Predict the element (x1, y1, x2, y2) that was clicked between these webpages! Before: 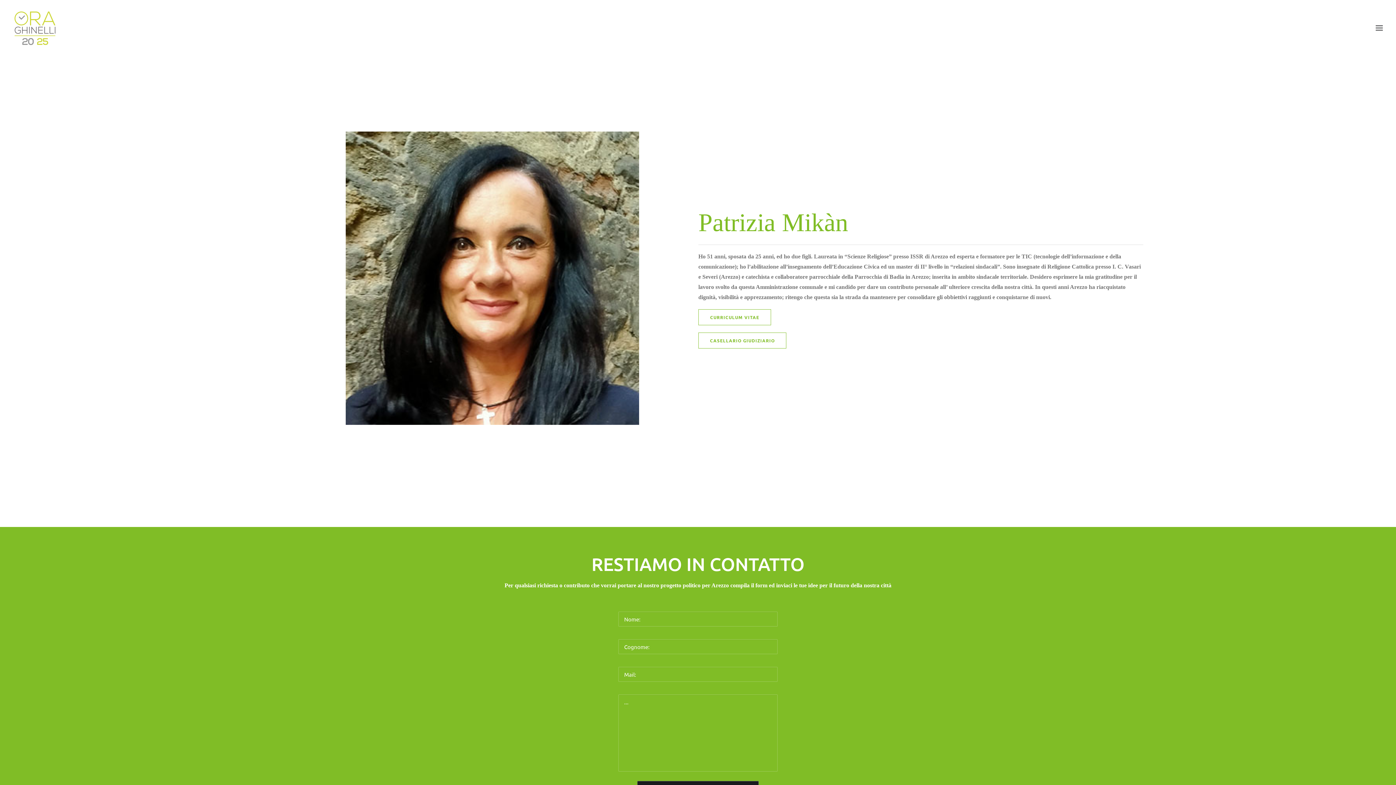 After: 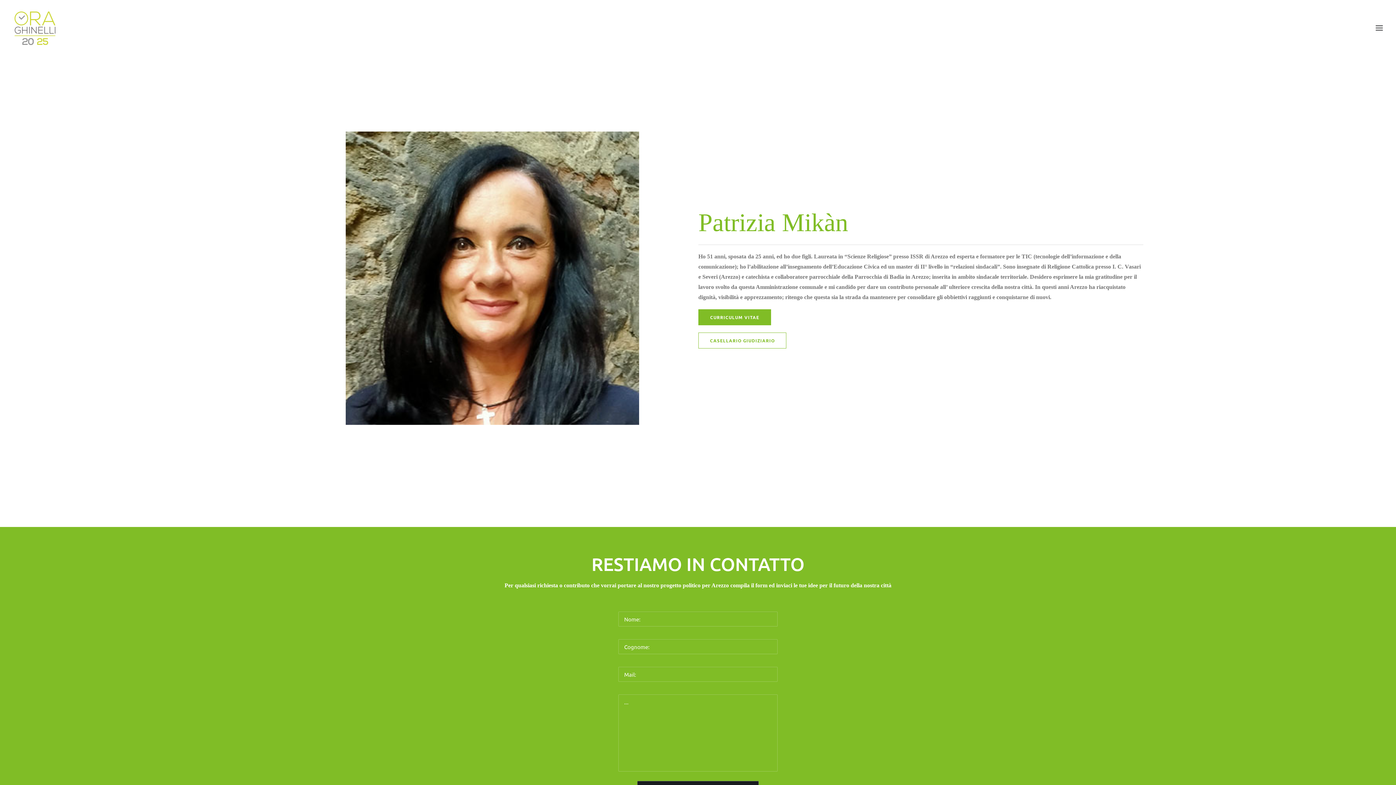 Action: label: CURRICULUM VITAE bbox: (698, 309, 771, 325)